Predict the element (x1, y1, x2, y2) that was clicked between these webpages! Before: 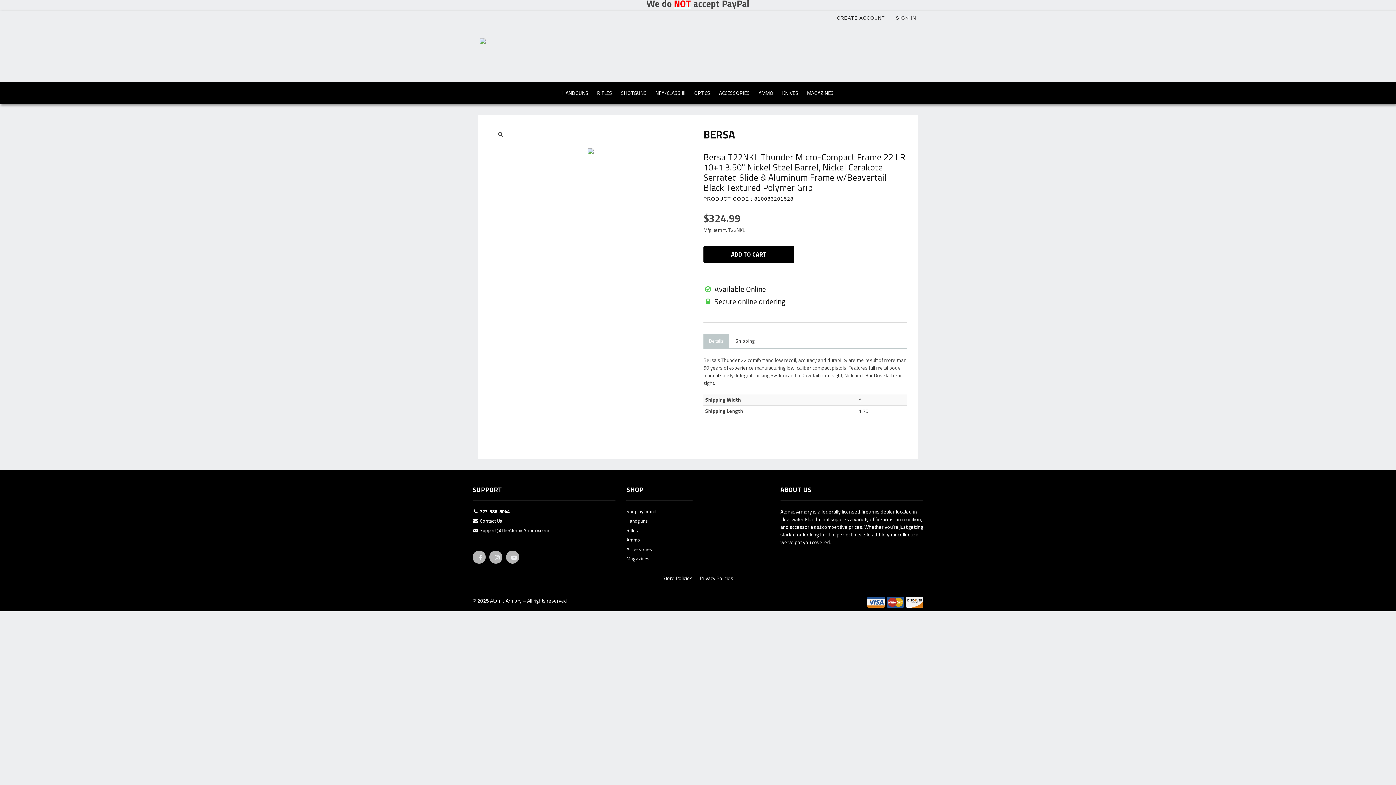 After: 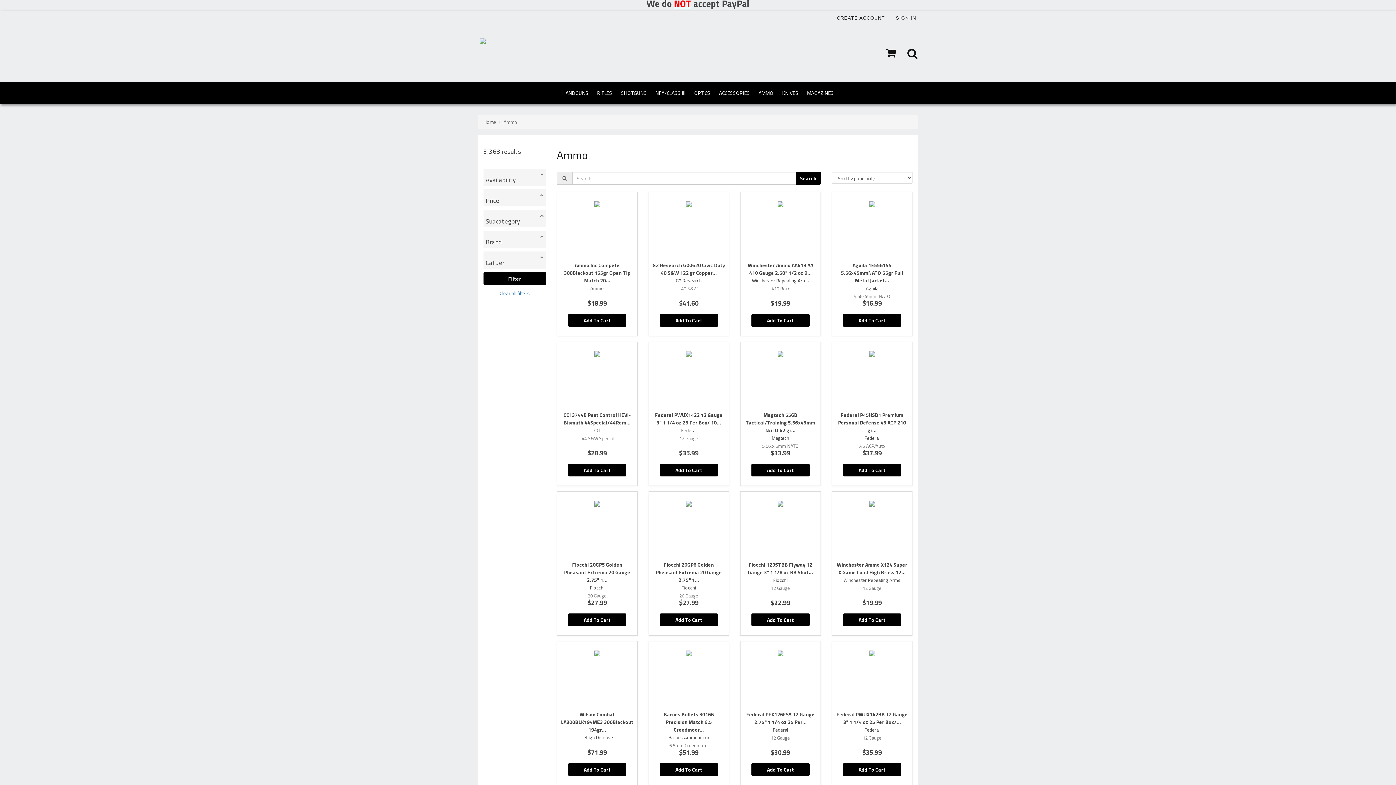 Action: bbox: (626, 536, 692, 545) label: Ammo